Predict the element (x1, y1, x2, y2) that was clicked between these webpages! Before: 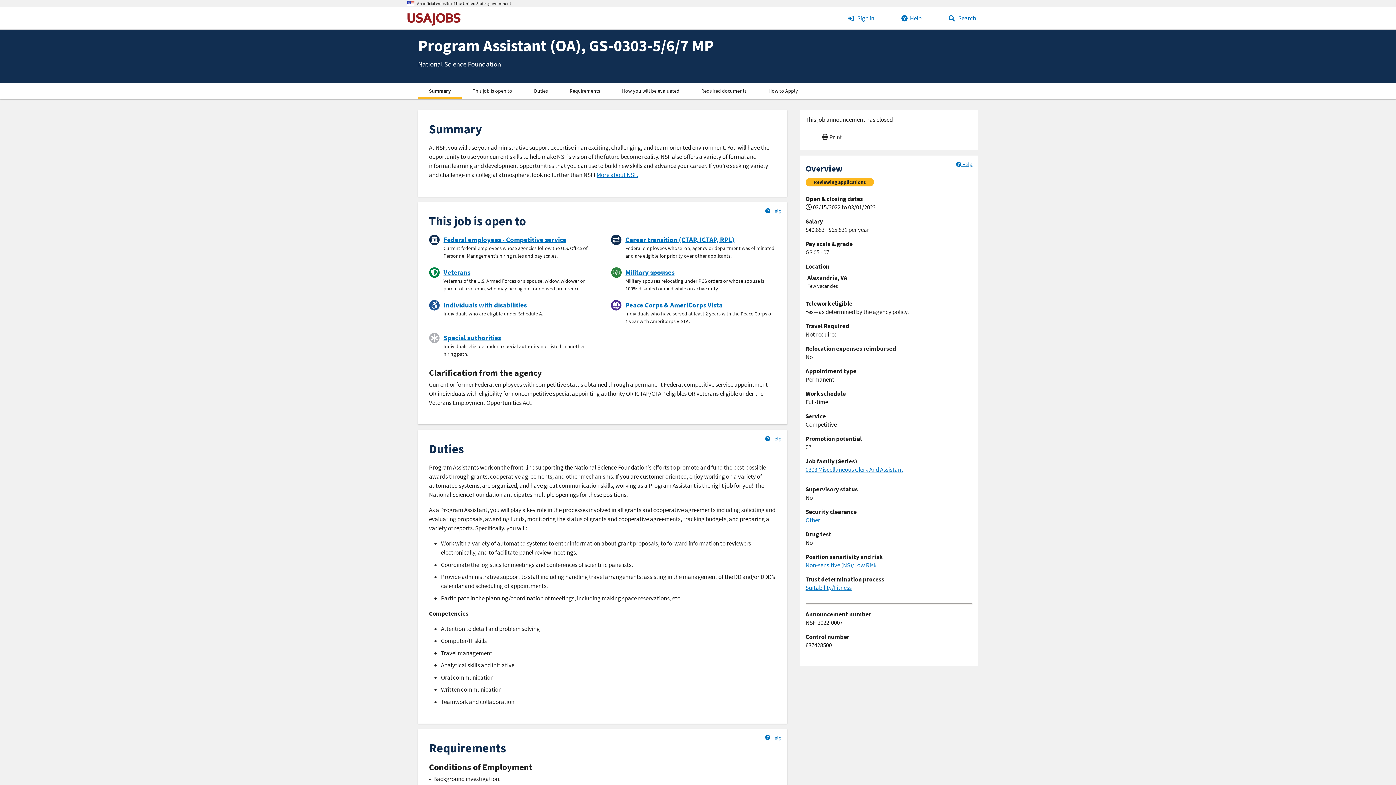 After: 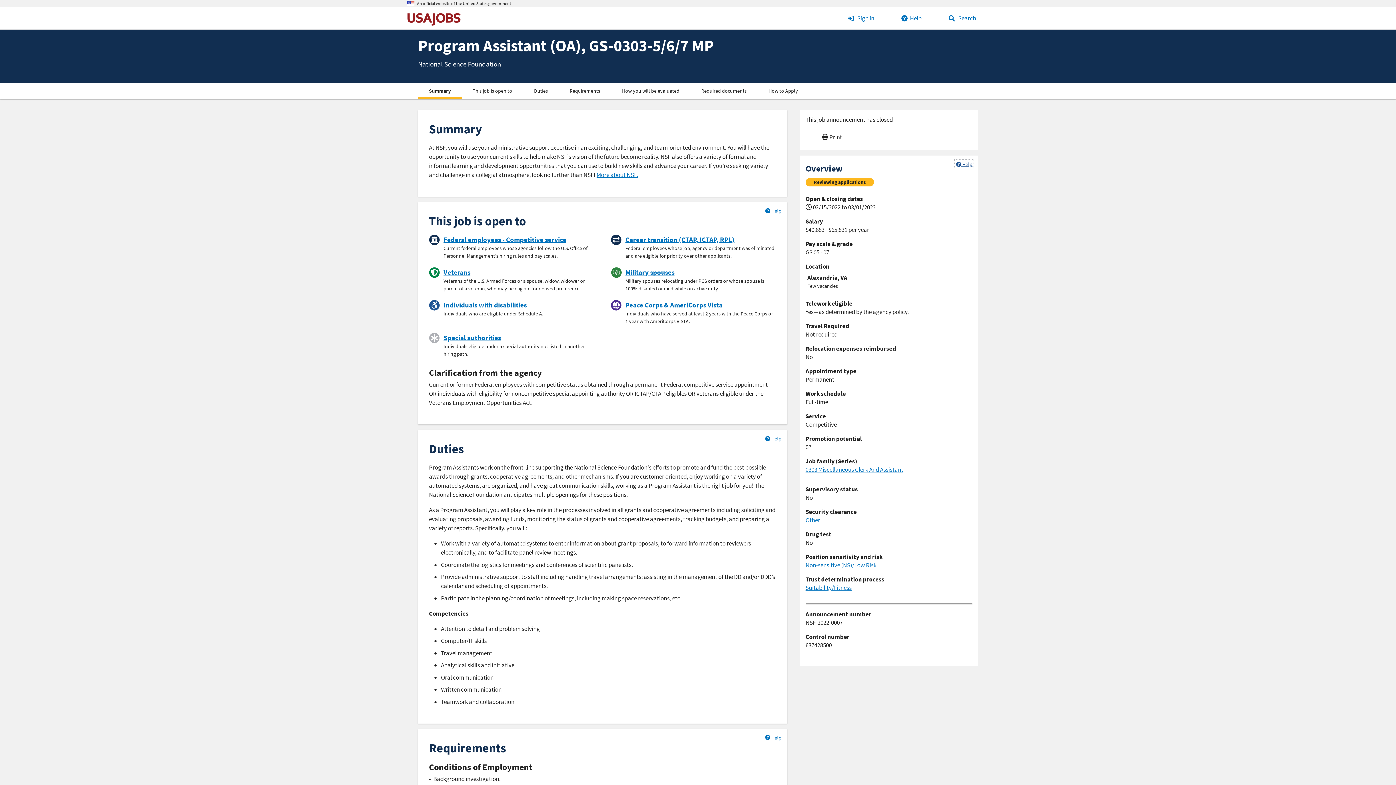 Action: bbox: (956, 161, 972, 167) label:  Help